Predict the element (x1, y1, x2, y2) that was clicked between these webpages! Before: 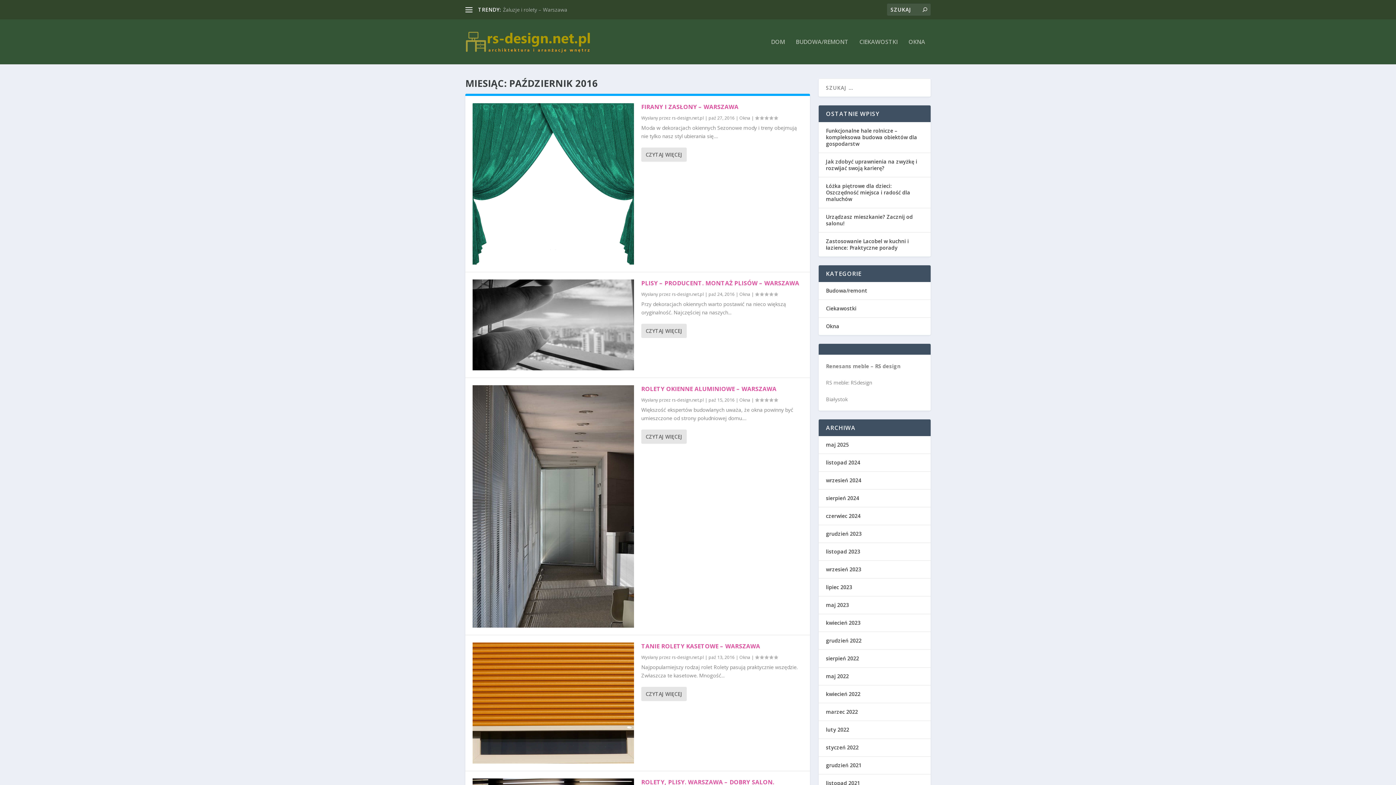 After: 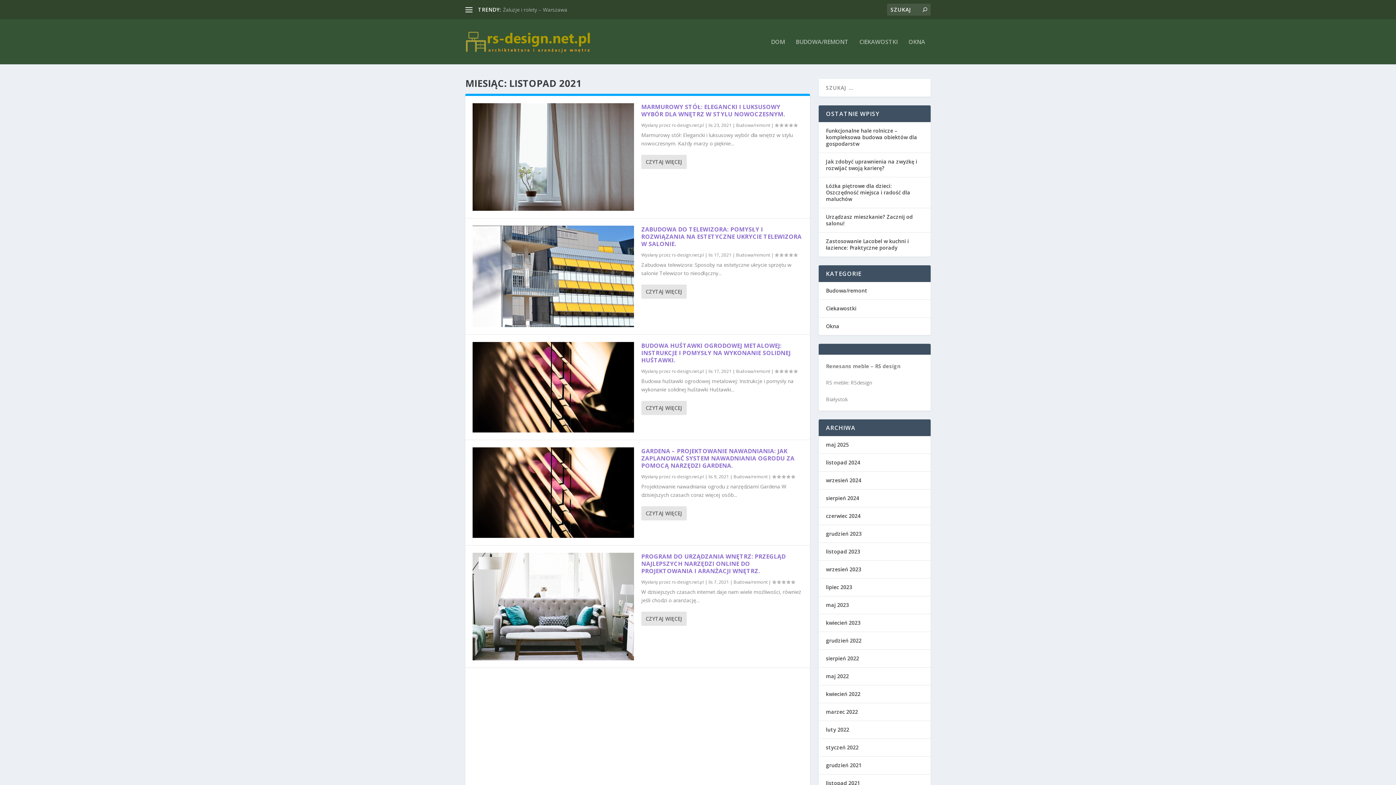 Action: bbox: (826, 779, 860, 786) label: listopad 2021